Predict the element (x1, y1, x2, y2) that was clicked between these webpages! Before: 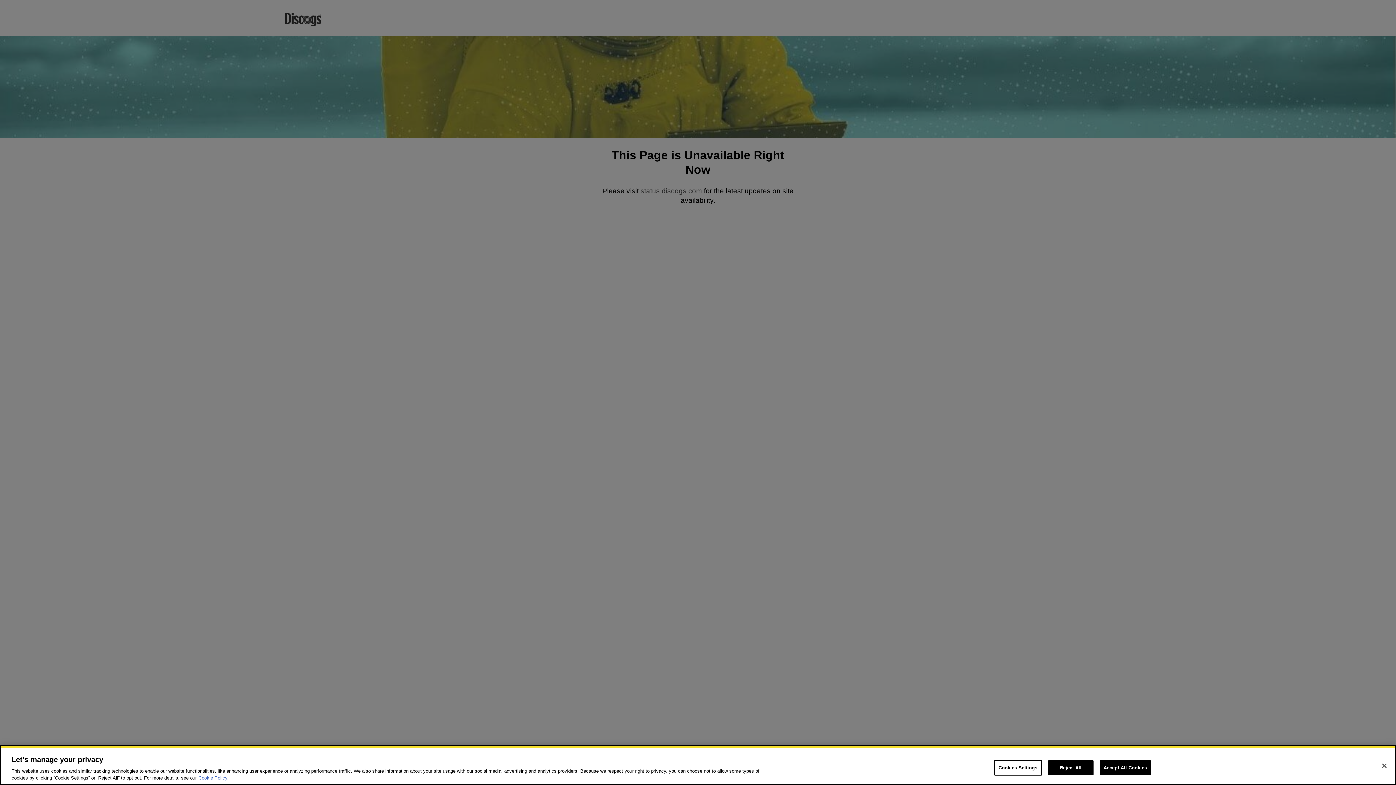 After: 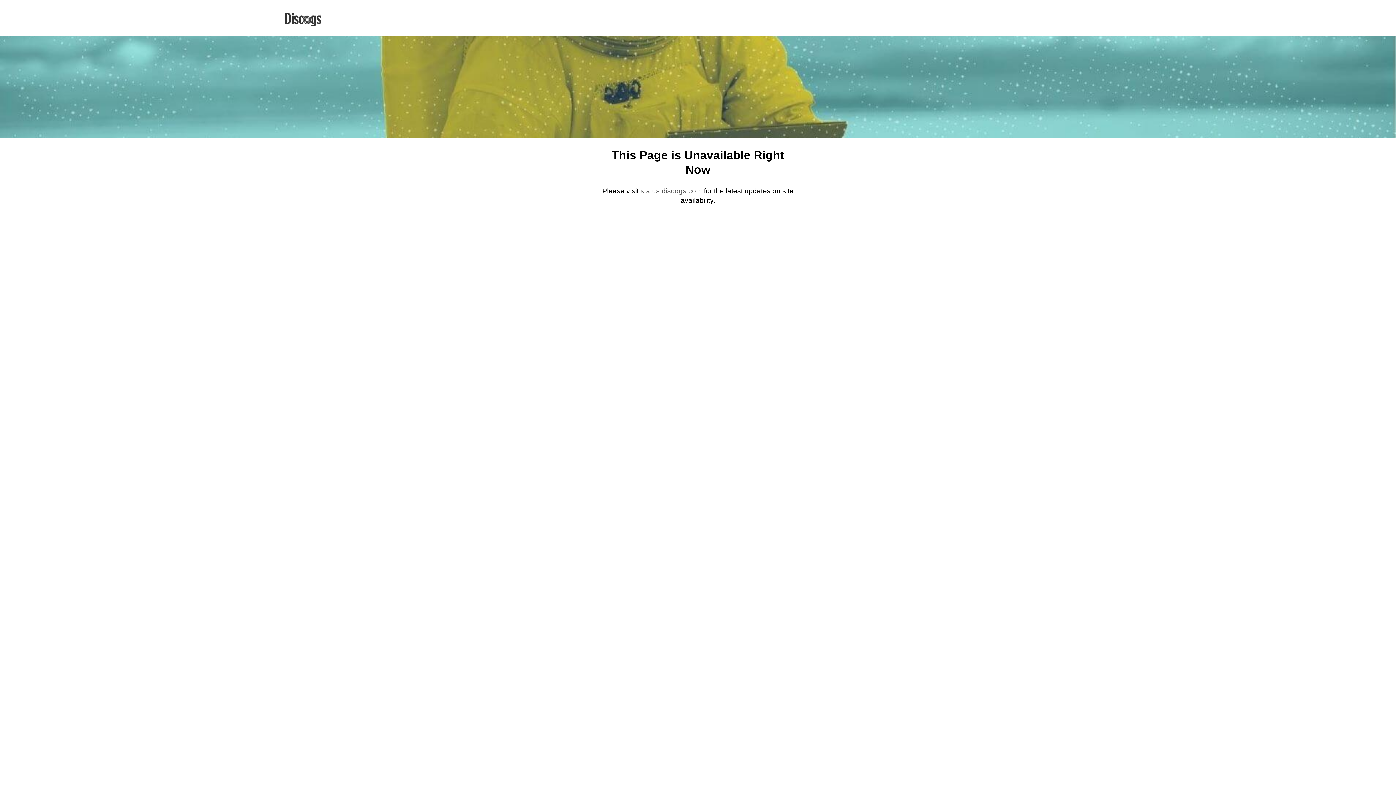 Action: bbox: (1376, 758, 1392, 774) label: Close